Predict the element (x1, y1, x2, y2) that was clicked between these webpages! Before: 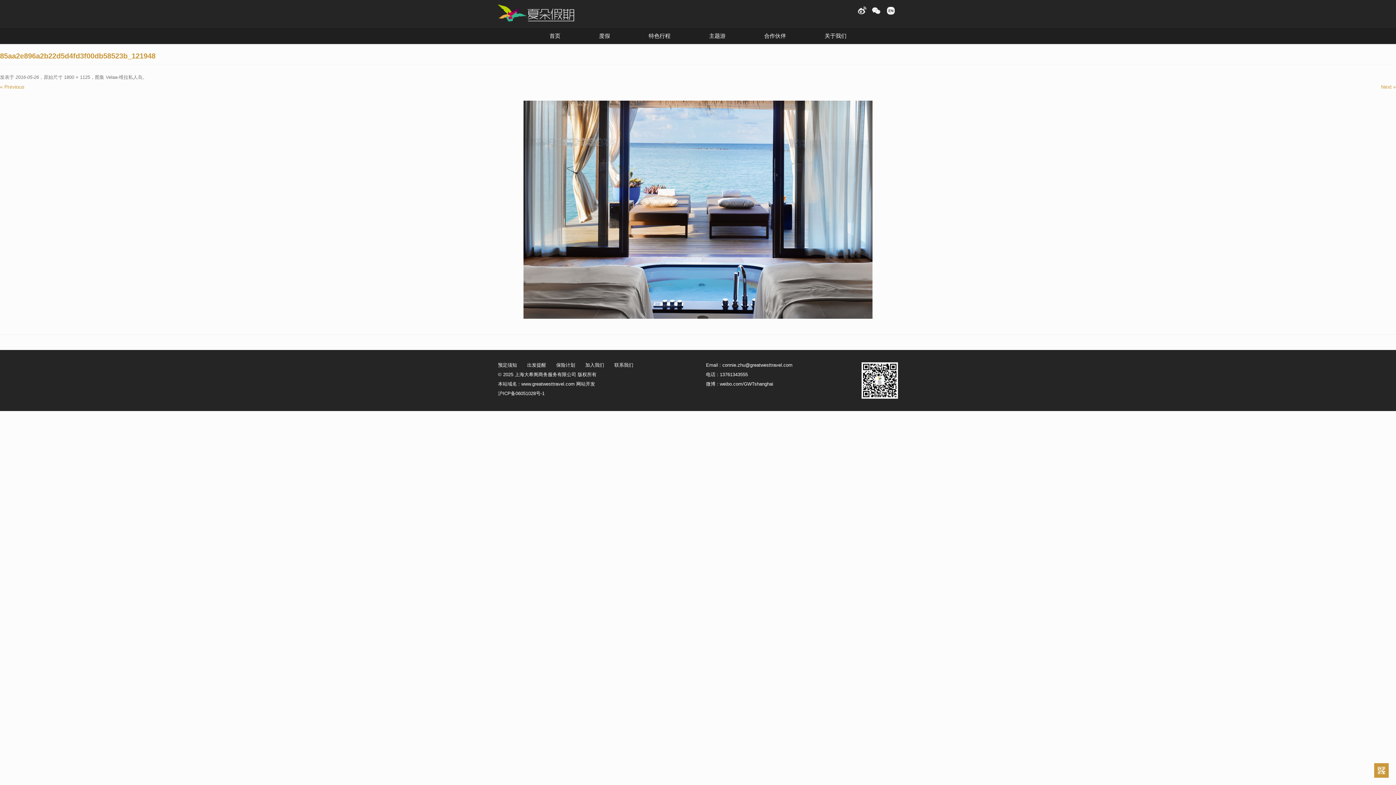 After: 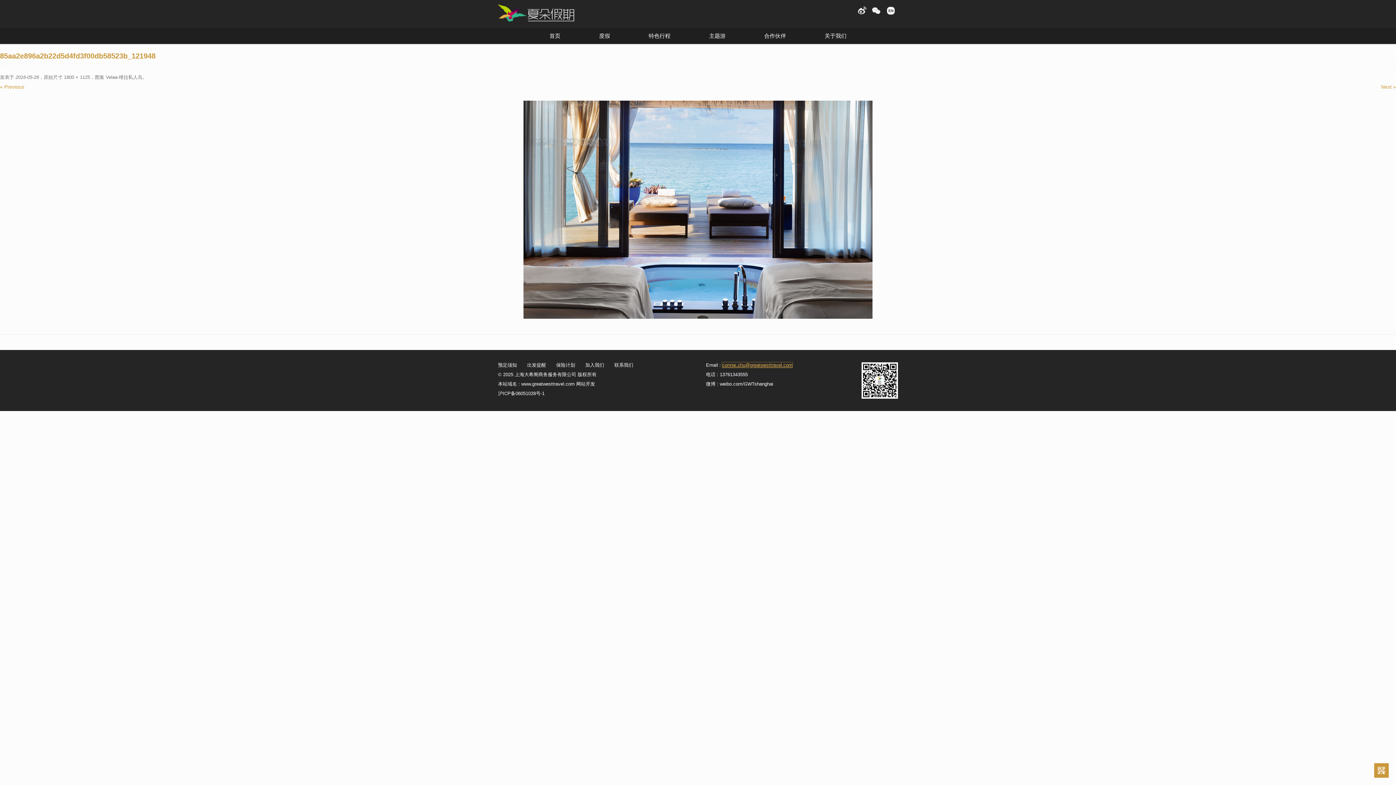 Action: bbox: (722, 362, 792, 368) label: connie.zhu@greatwesttravel.com